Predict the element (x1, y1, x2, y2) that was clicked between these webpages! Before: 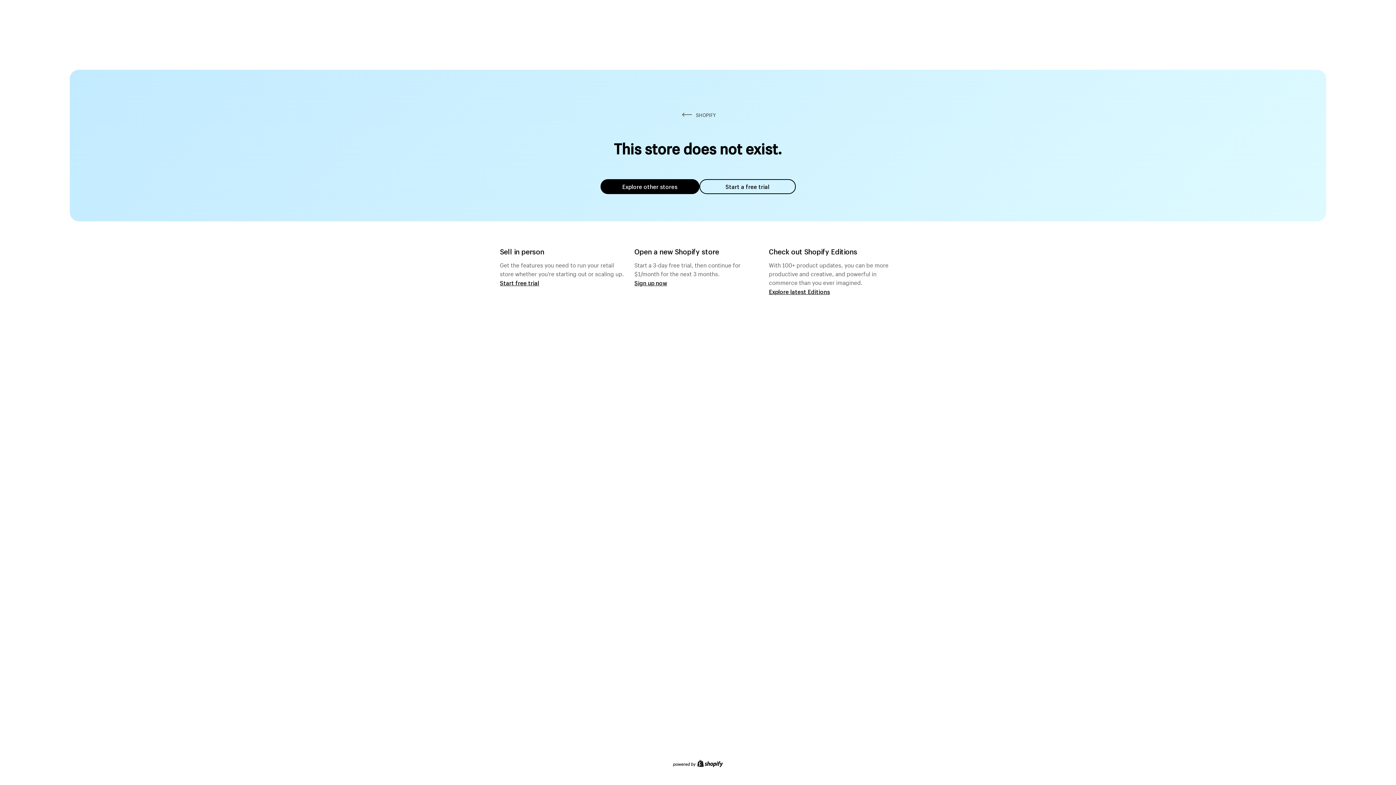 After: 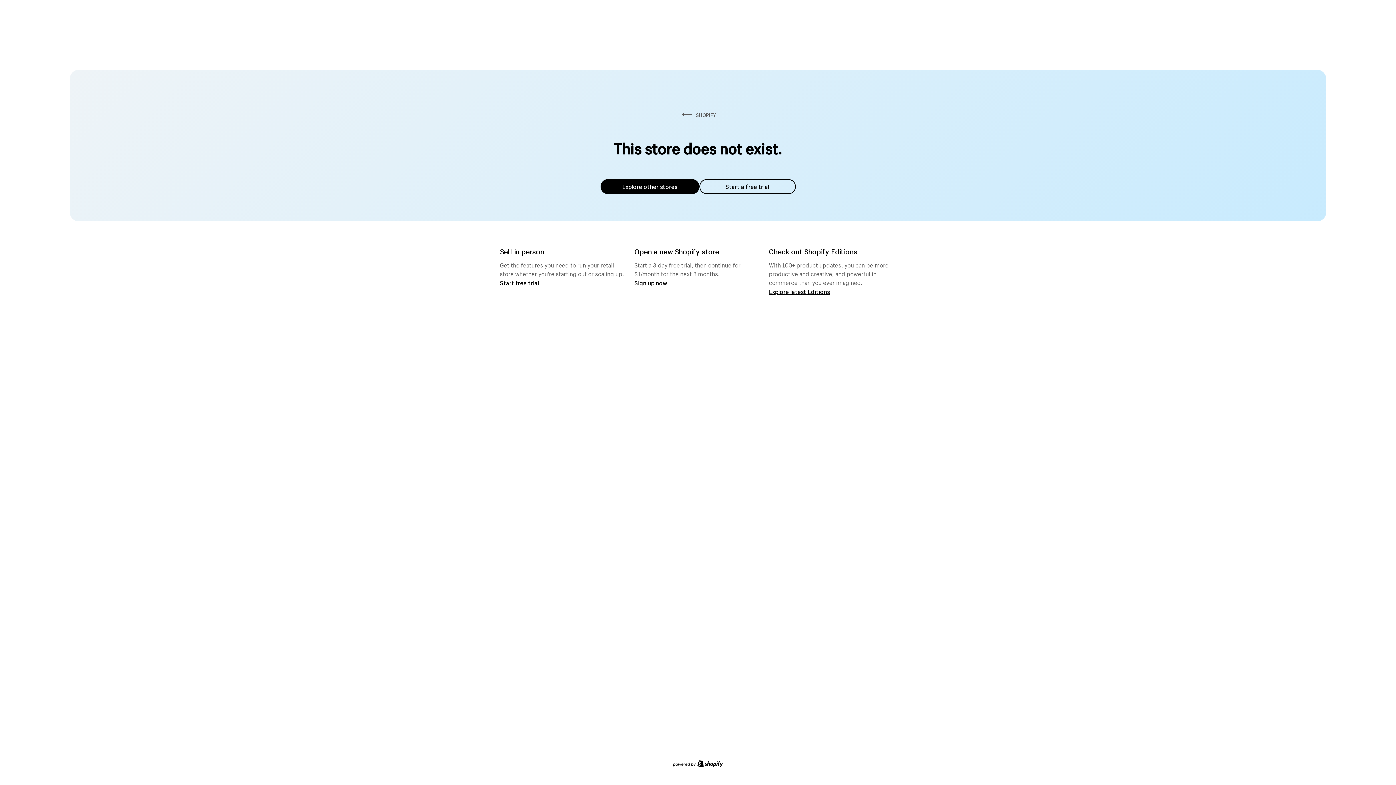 Action: label: Explore other stores bbox: (600, 179, 699, 194)